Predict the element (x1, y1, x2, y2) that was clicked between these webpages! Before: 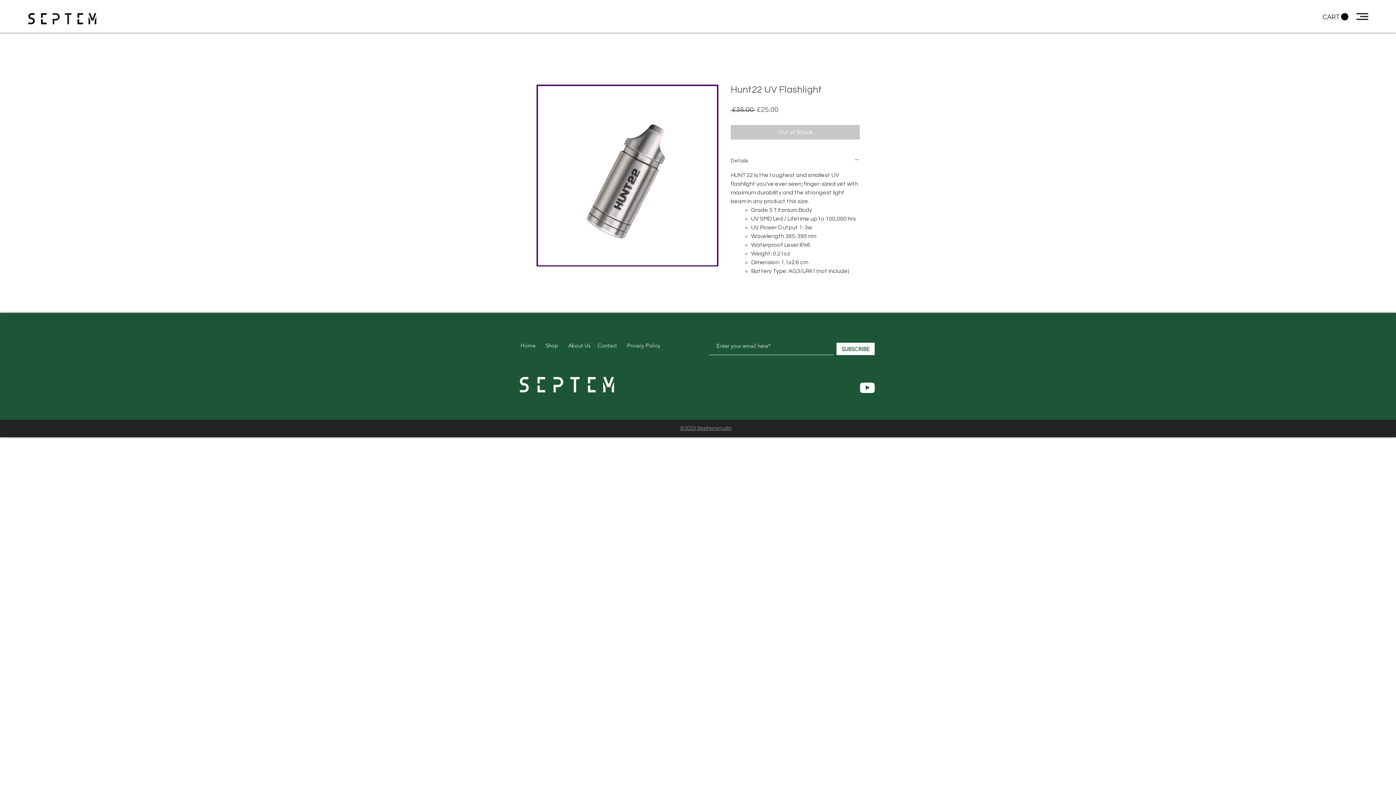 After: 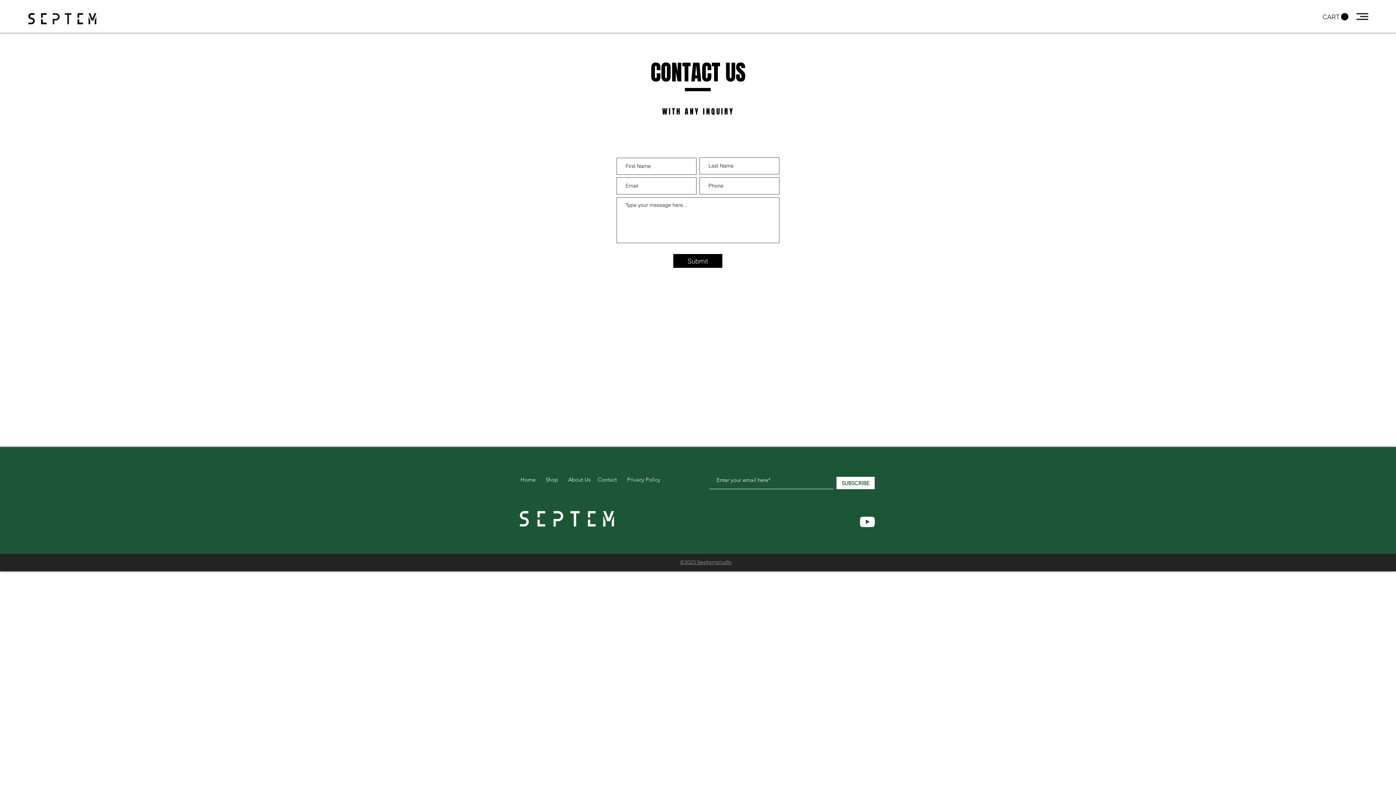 Action: bbox: (597, 342, 618, 349) label: Contact 